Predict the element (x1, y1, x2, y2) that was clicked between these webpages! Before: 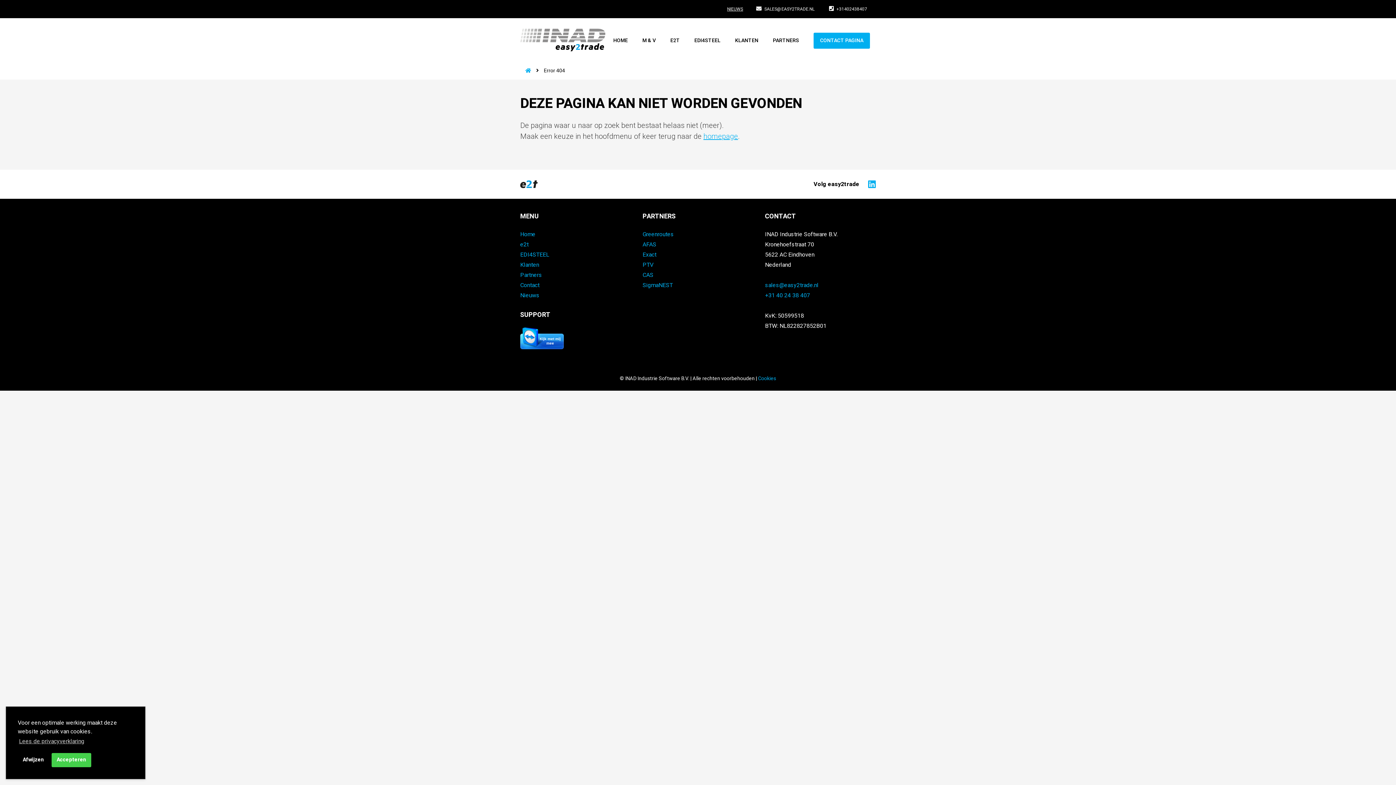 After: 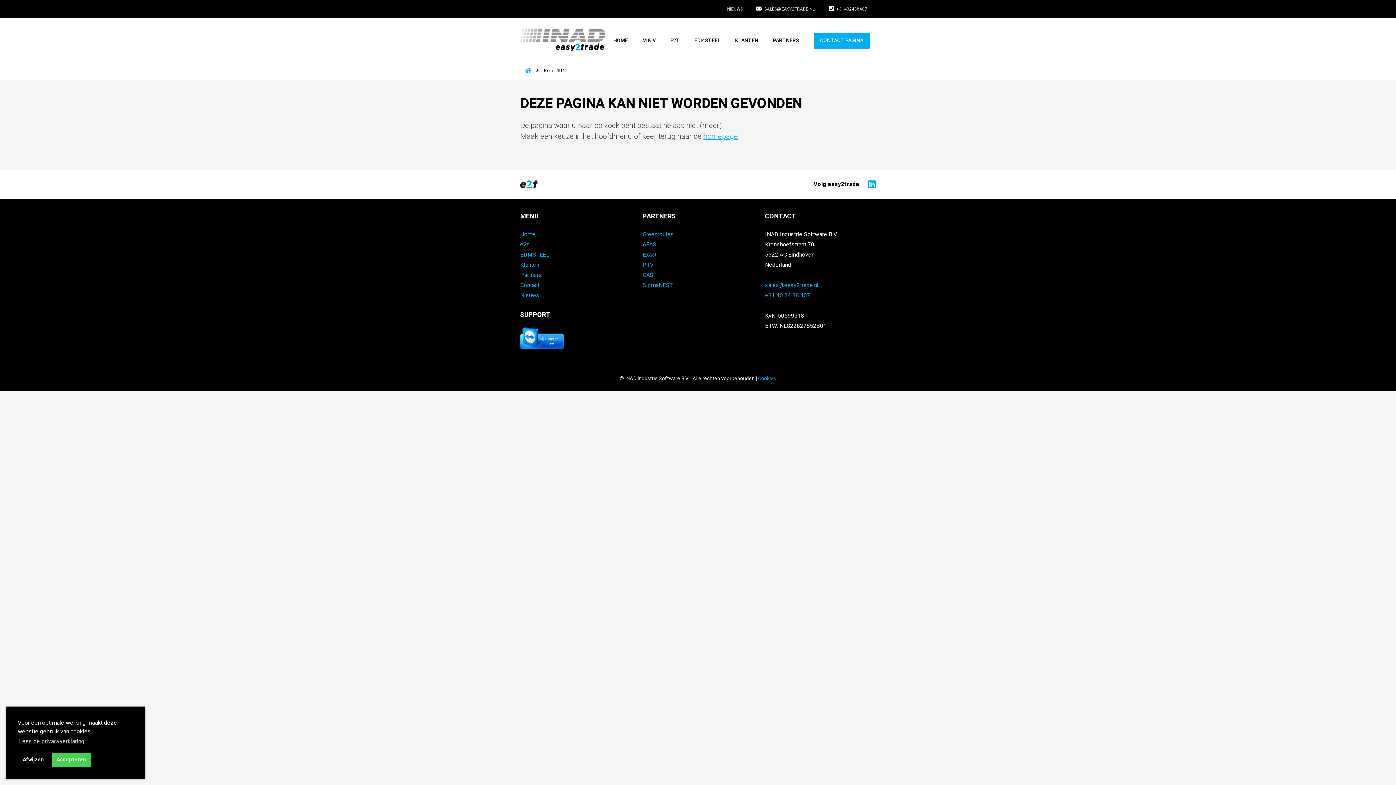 Action: bbox: (520, 327, 564, 349) label: Kijk met mij mee